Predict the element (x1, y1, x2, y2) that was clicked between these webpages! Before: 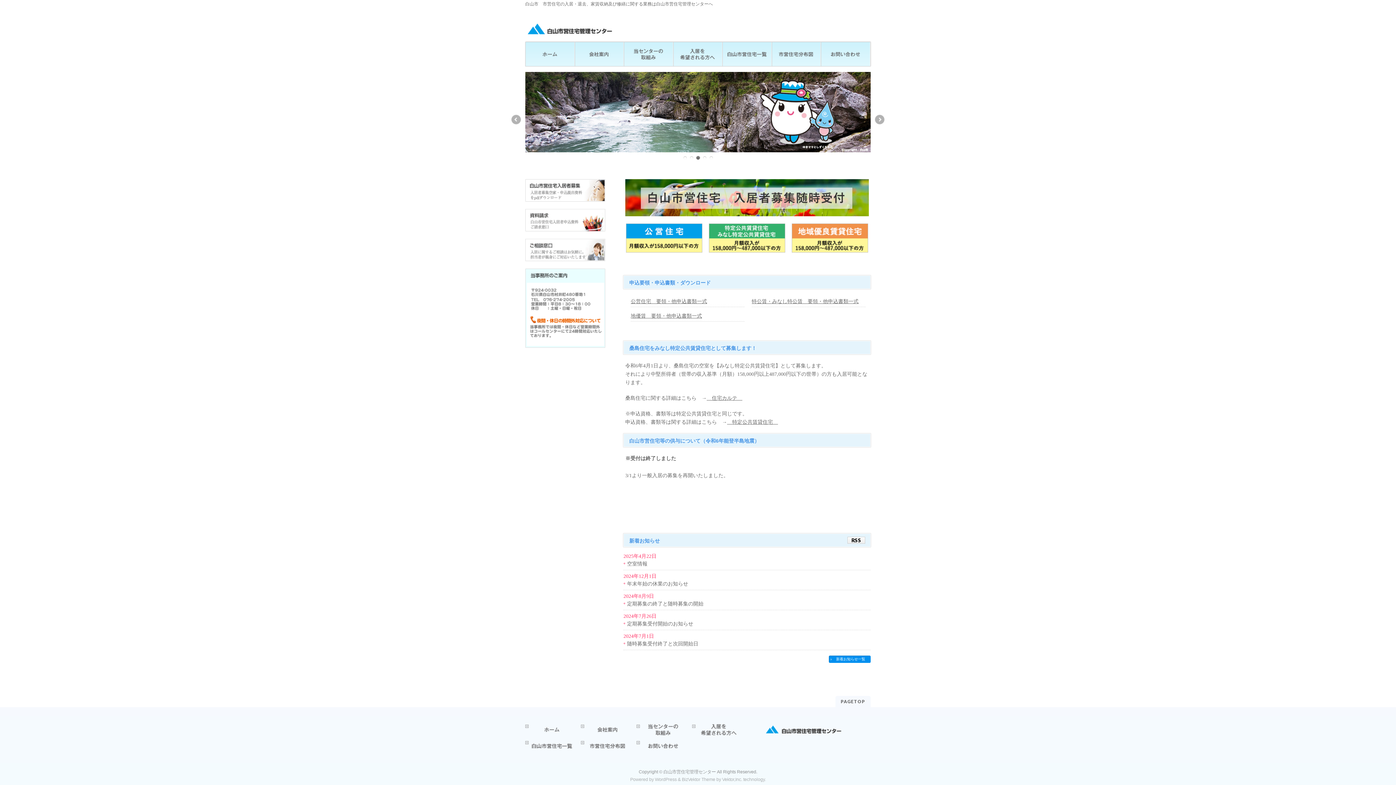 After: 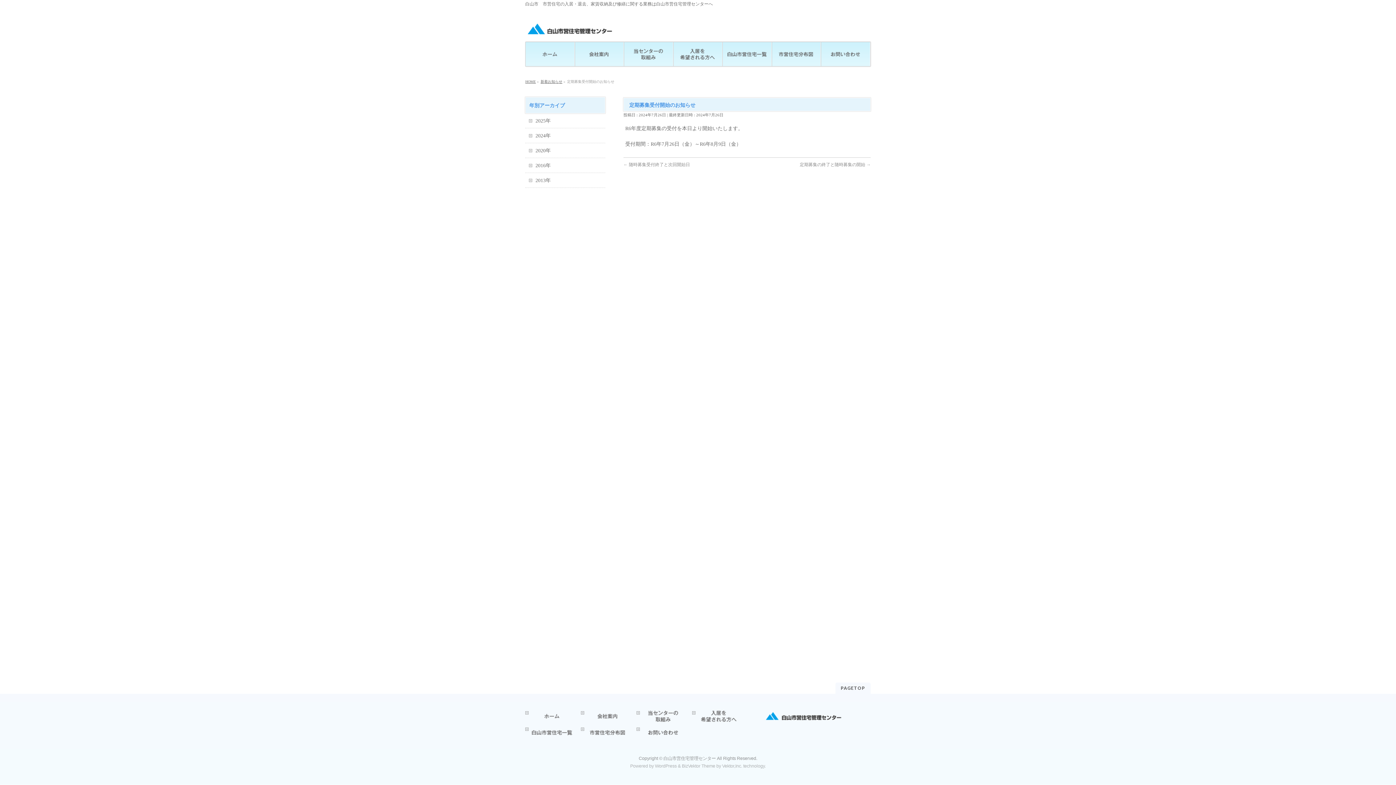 Action: bbox: (623, 620, 870, 628) label: 定期募集受付開始のお知らせ